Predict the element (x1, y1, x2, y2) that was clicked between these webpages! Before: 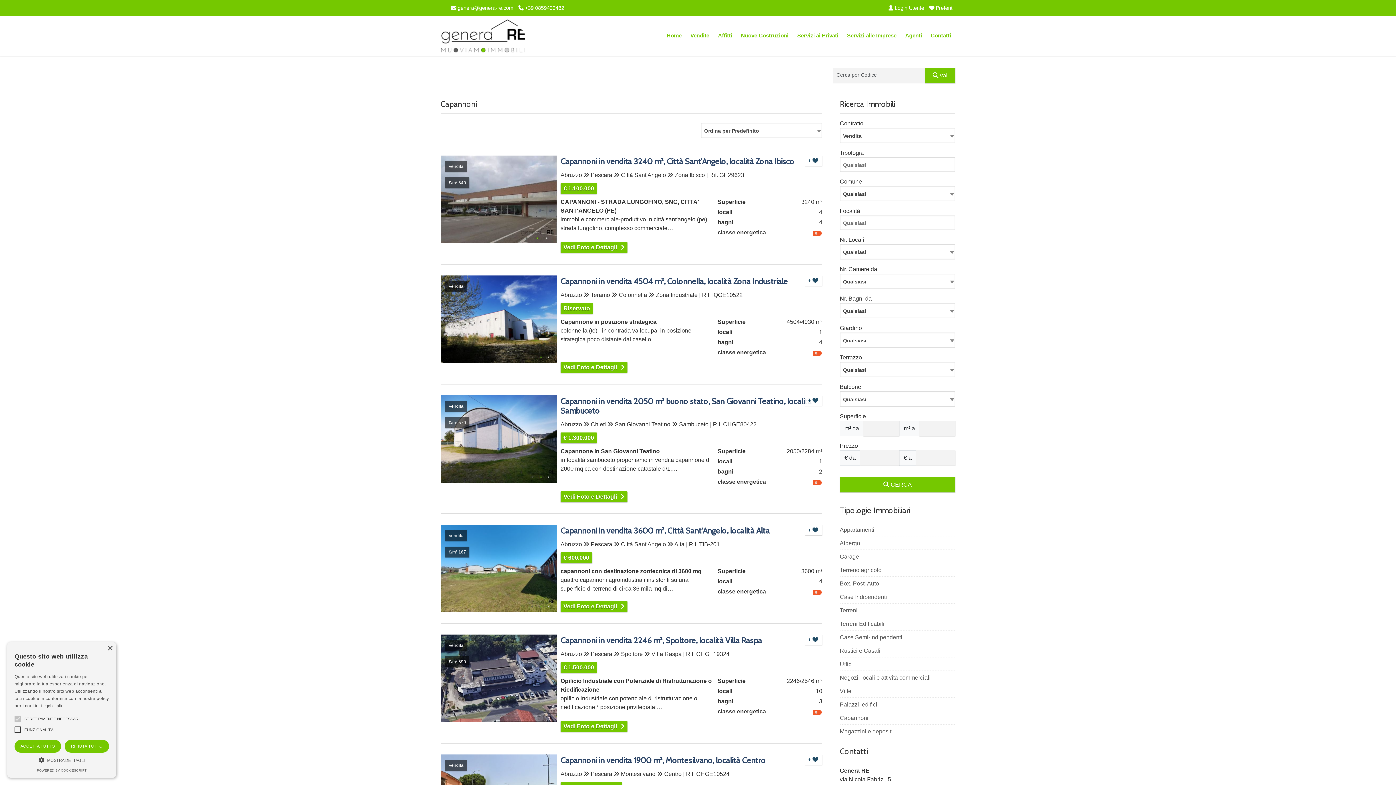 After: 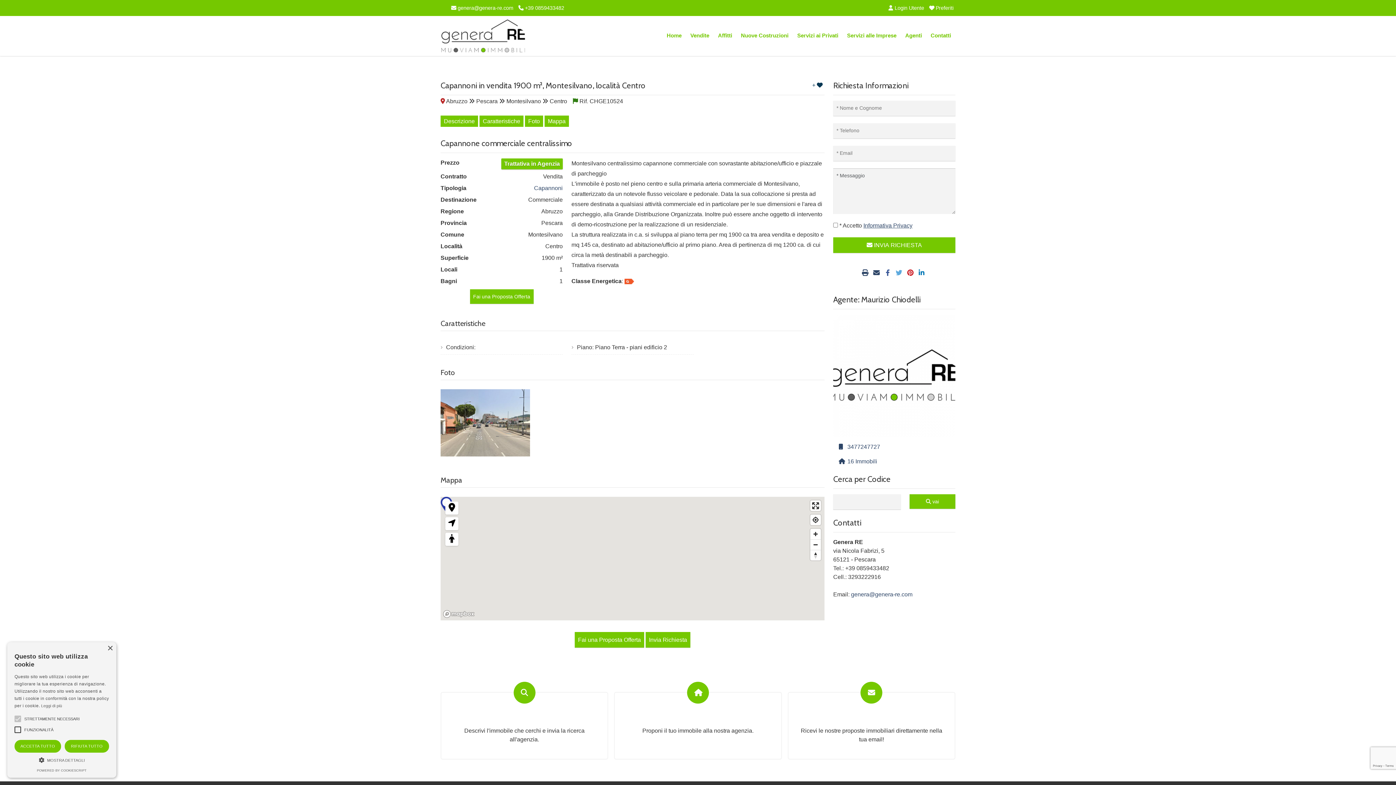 Action: label: Capannoni in vendita 1900 m², Montesilvano, località Centro bbox: (560, 756, 765, 765)